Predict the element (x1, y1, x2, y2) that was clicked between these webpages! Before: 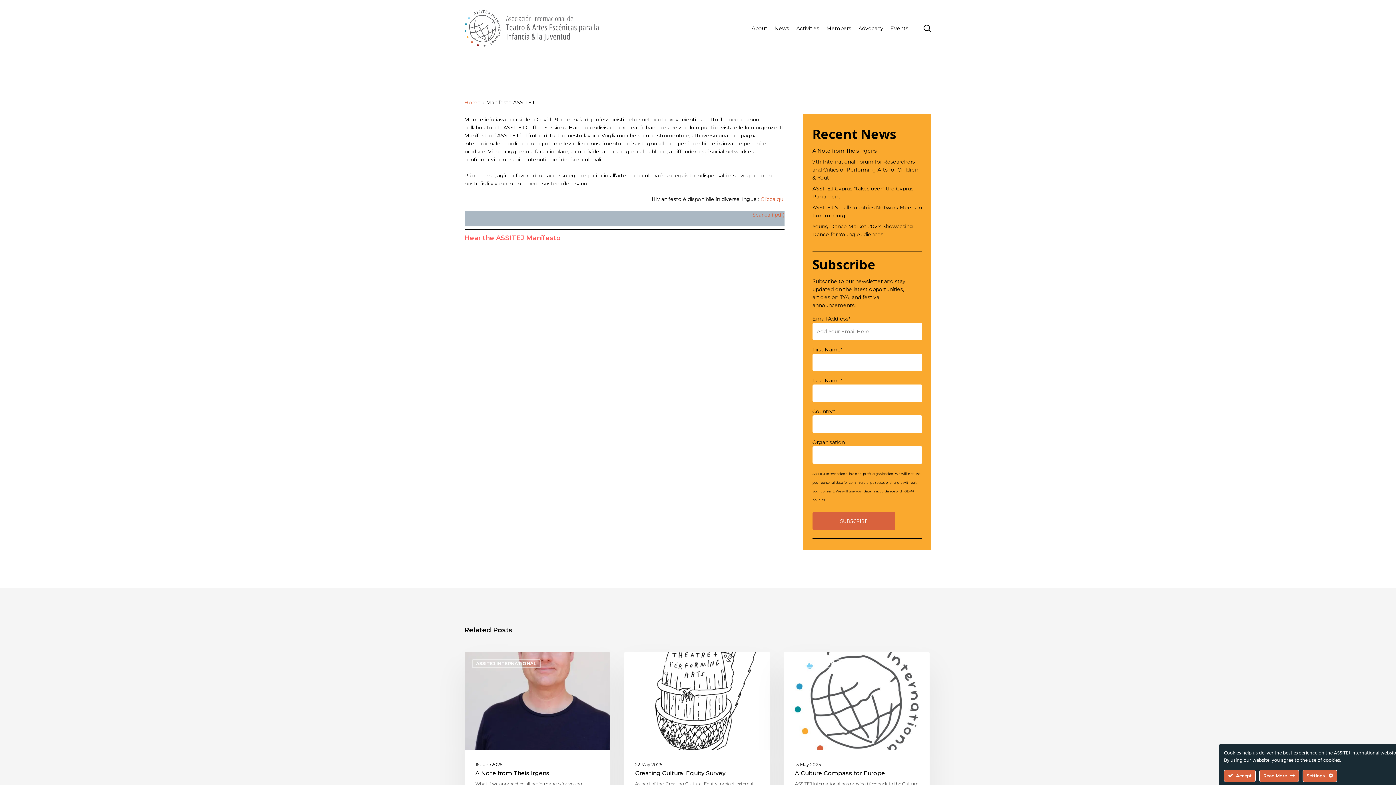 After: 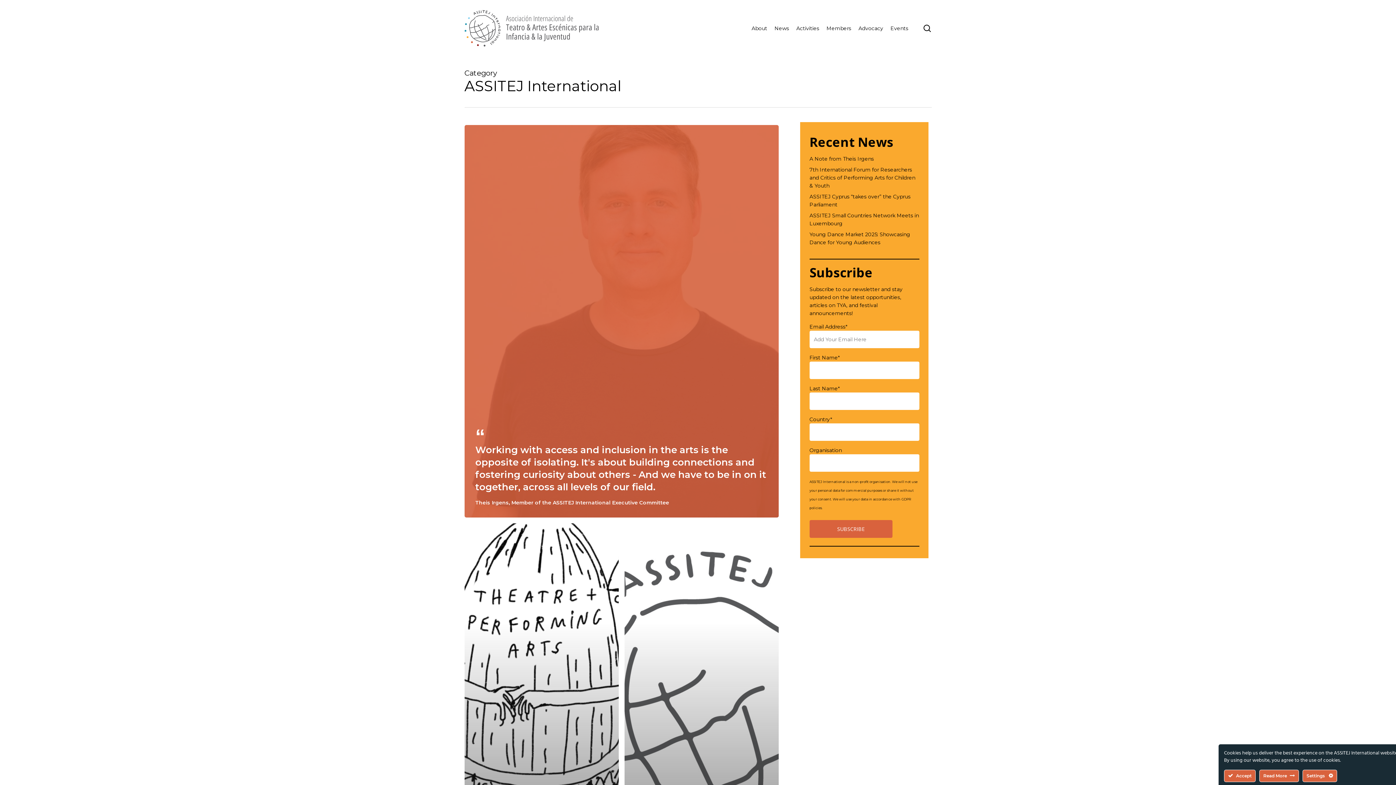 Action: bbox: (631, 659, 700, 668) label: ASSITEJ INTERNATIONAL